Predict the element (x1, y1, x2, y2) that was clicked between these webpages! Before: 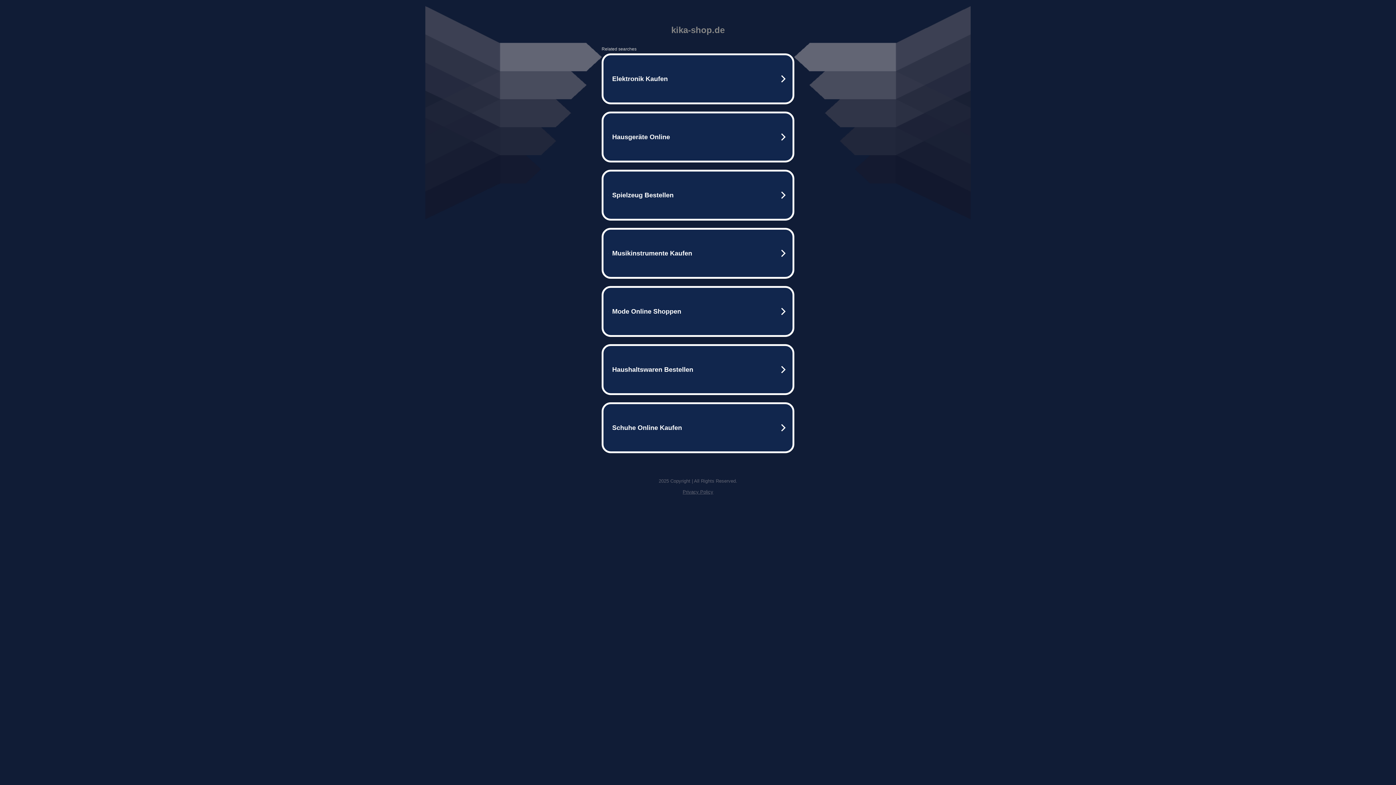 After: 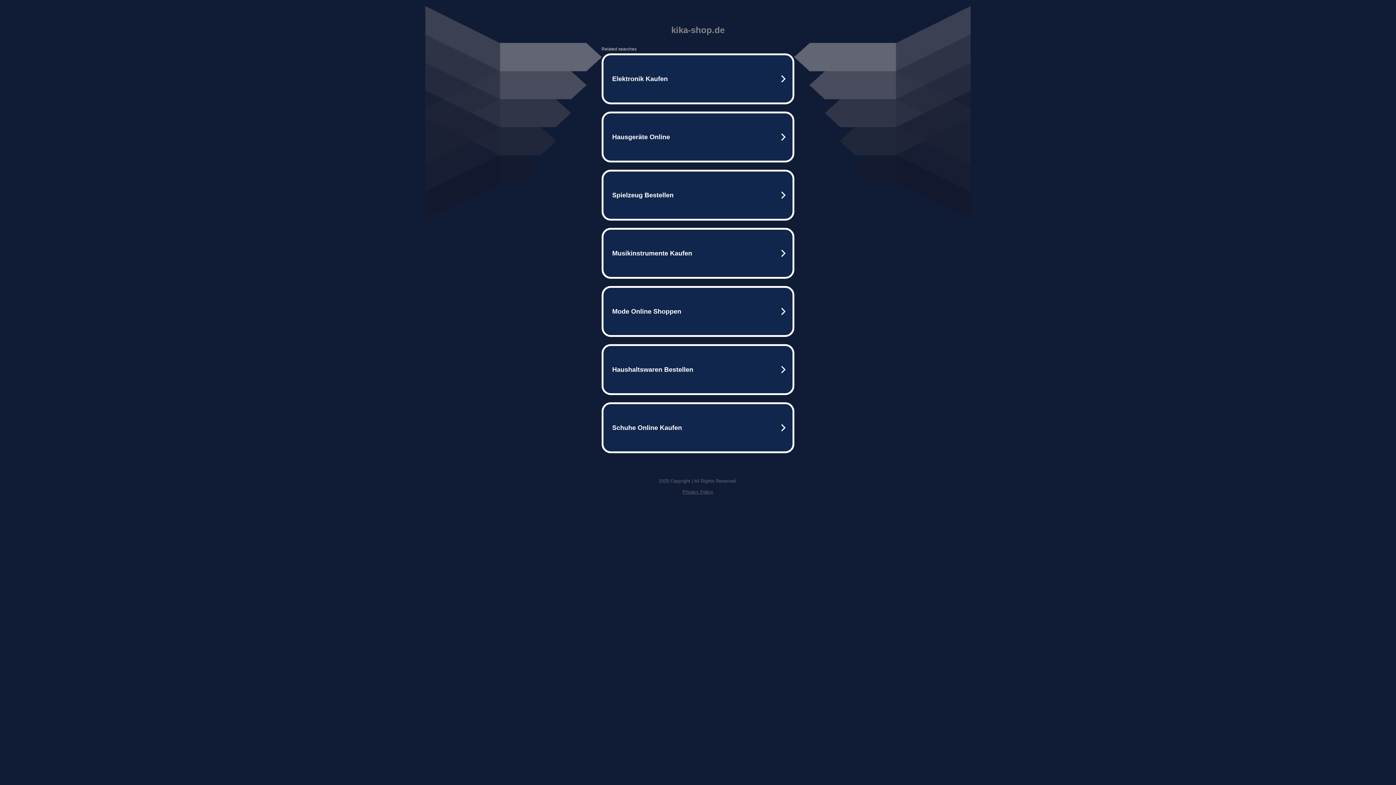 Action: bbox: (682, 489, 713, 494) label: Privacy Policy